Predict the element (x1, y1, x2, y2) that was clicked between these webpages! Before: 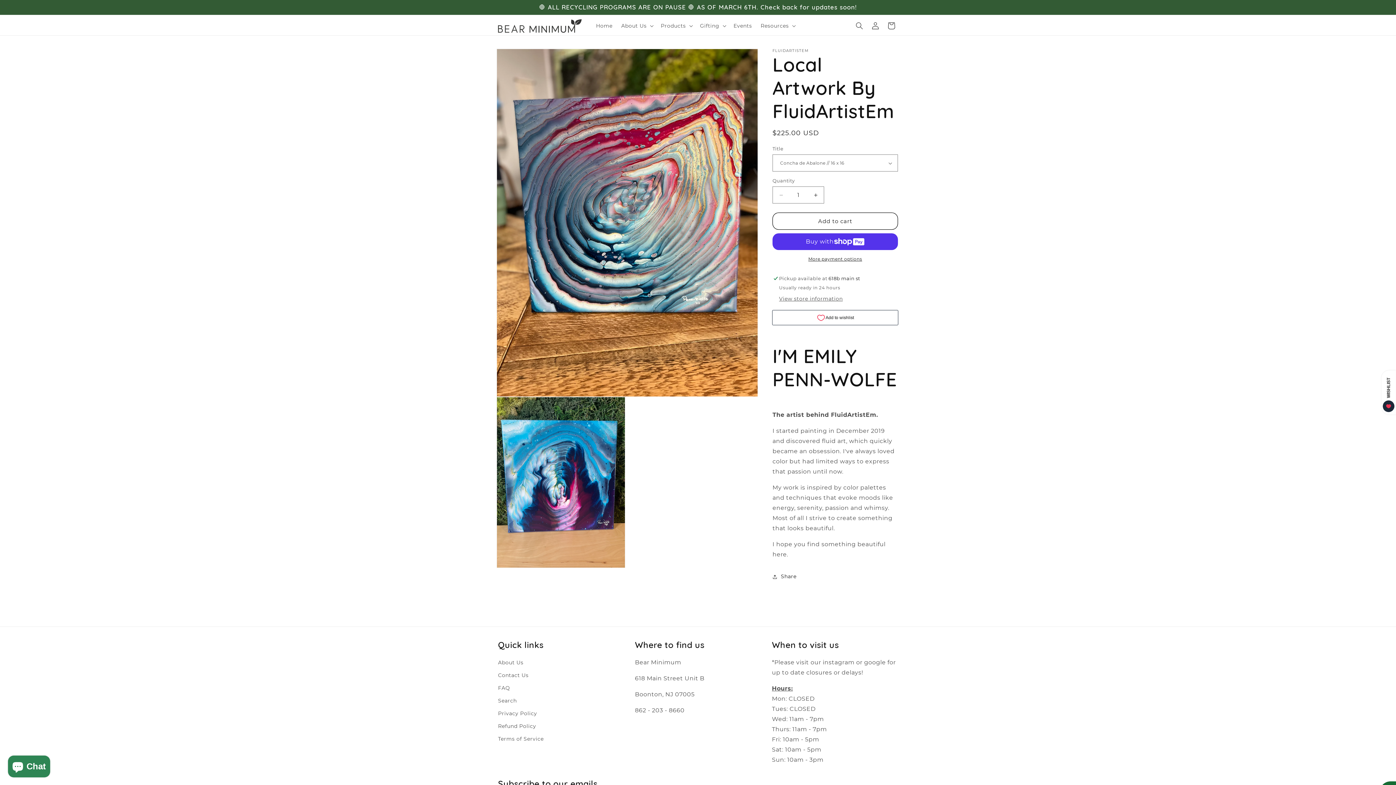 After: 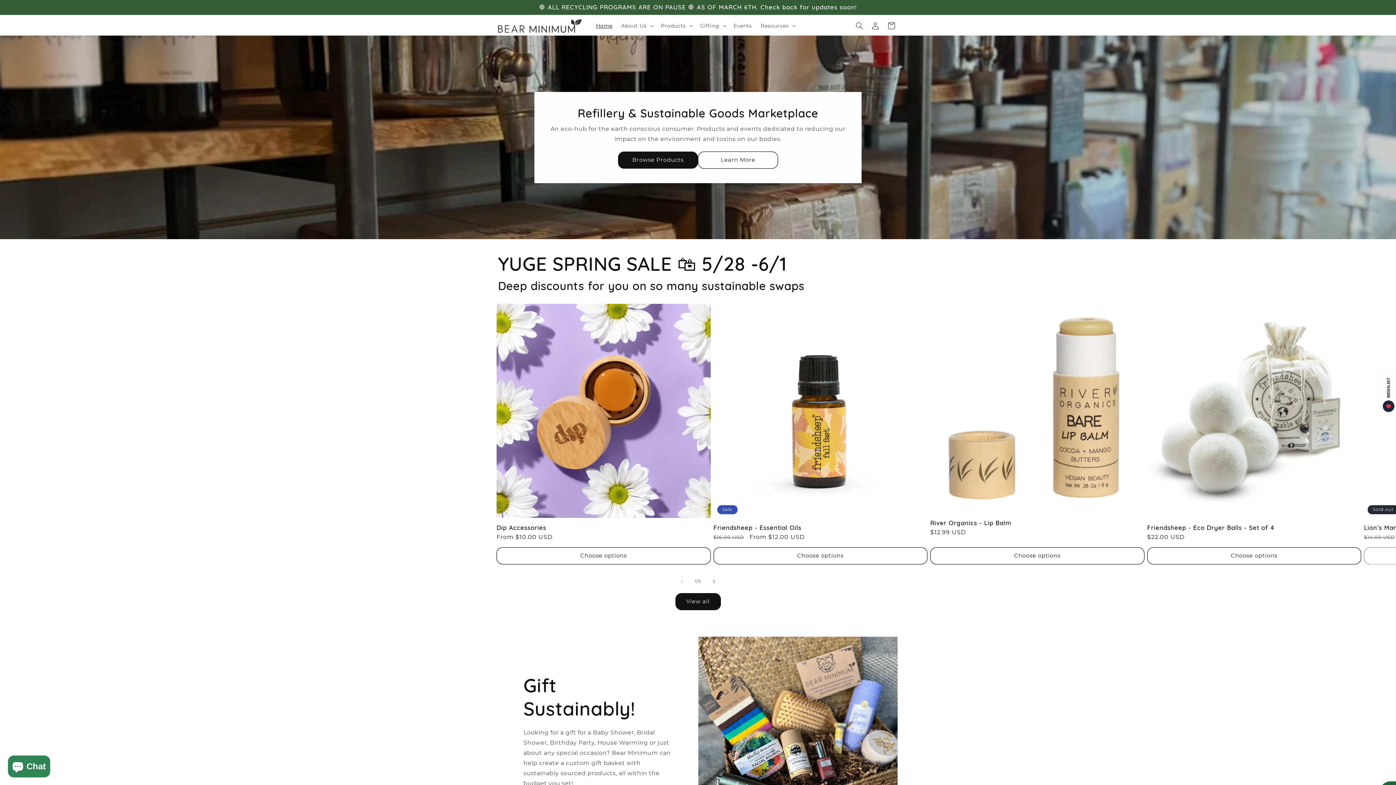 Action: bbox: (591, 18, 617, 33) label: Home